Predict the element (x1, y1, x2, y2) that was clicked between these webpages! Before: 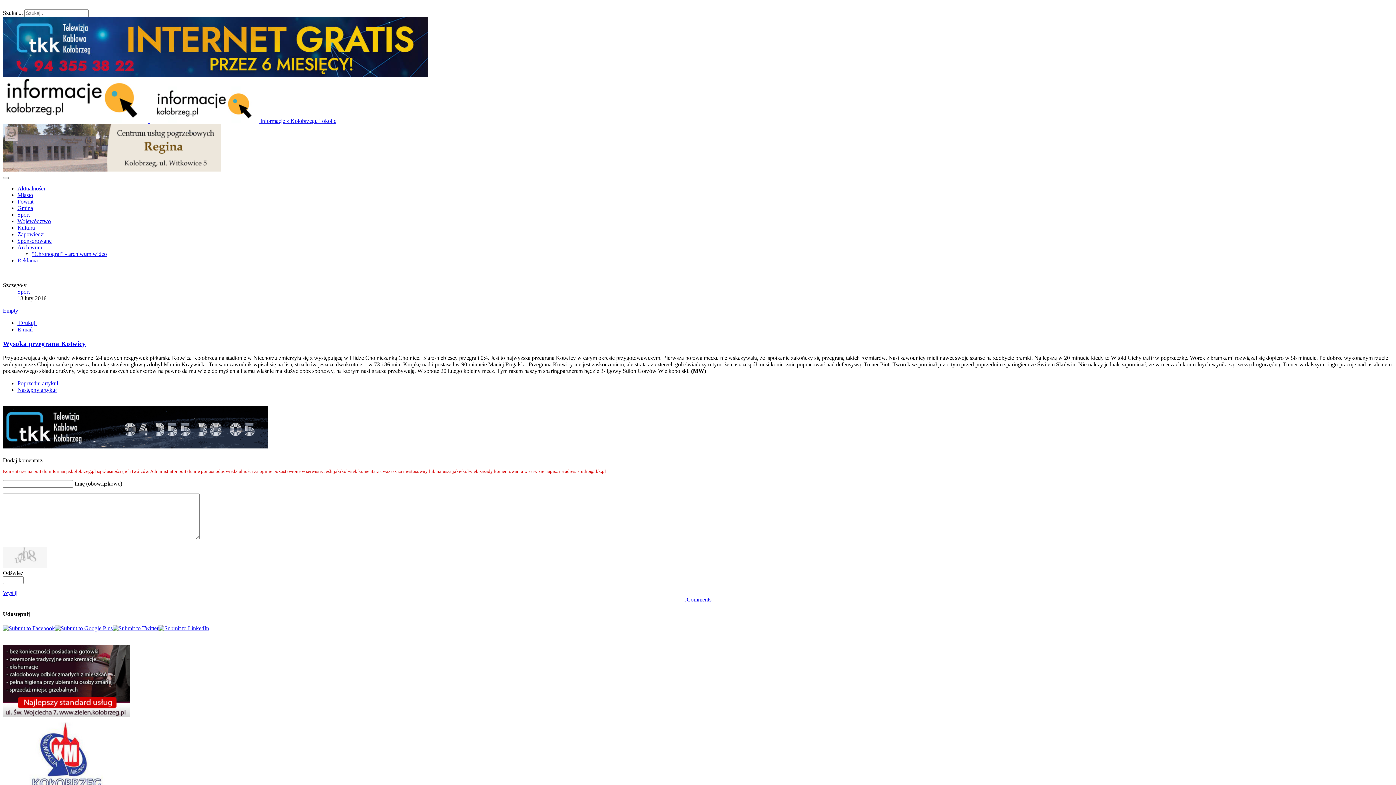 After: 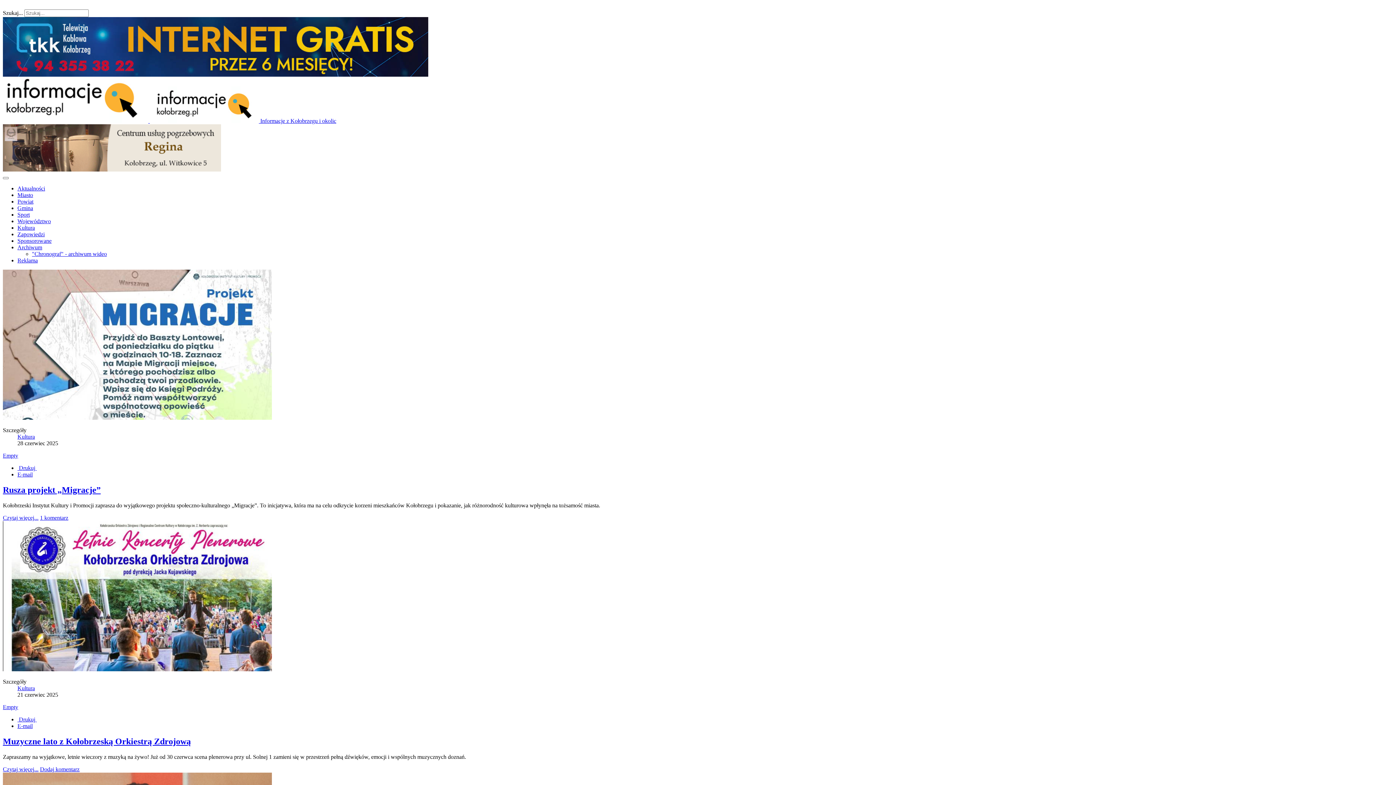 Action: bbox: (17, 224, 34, 230) label: Kultura